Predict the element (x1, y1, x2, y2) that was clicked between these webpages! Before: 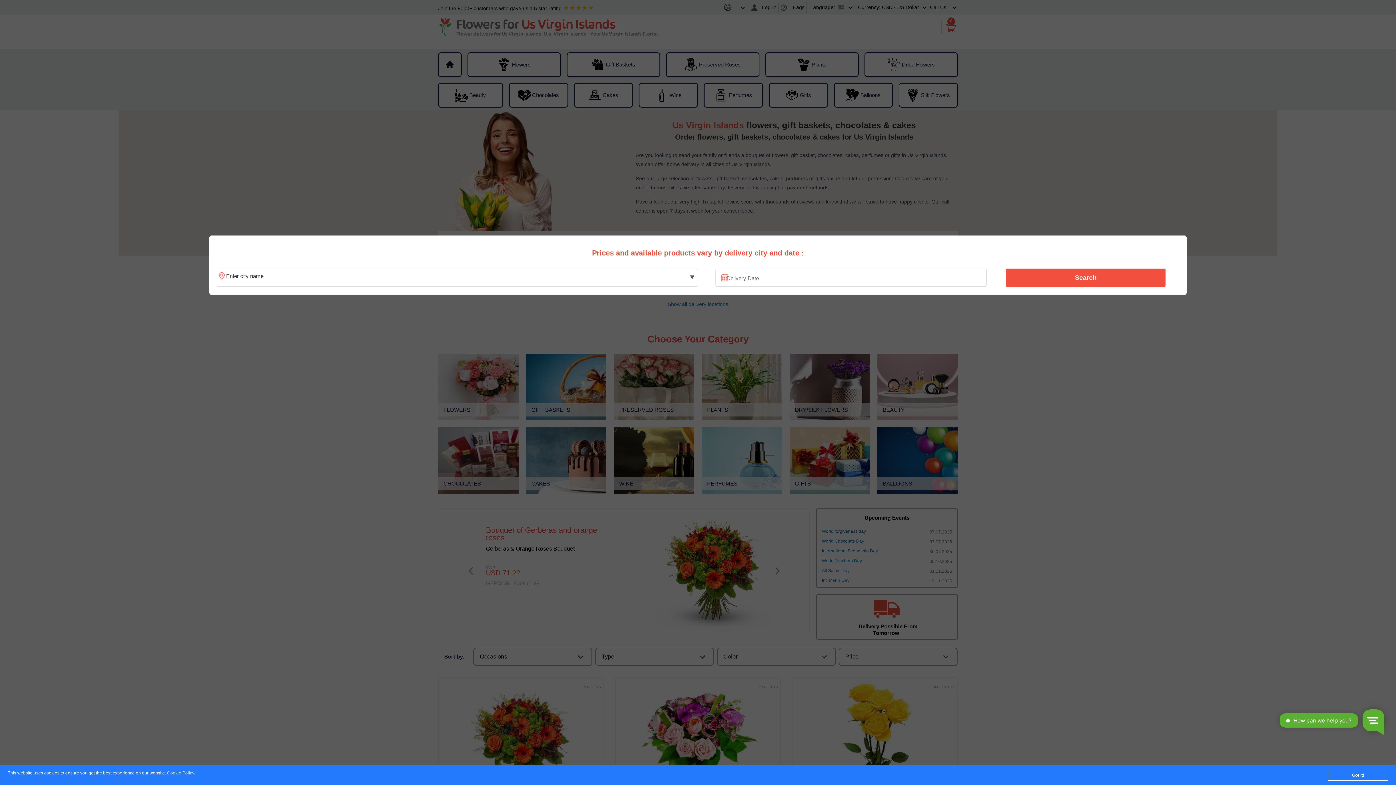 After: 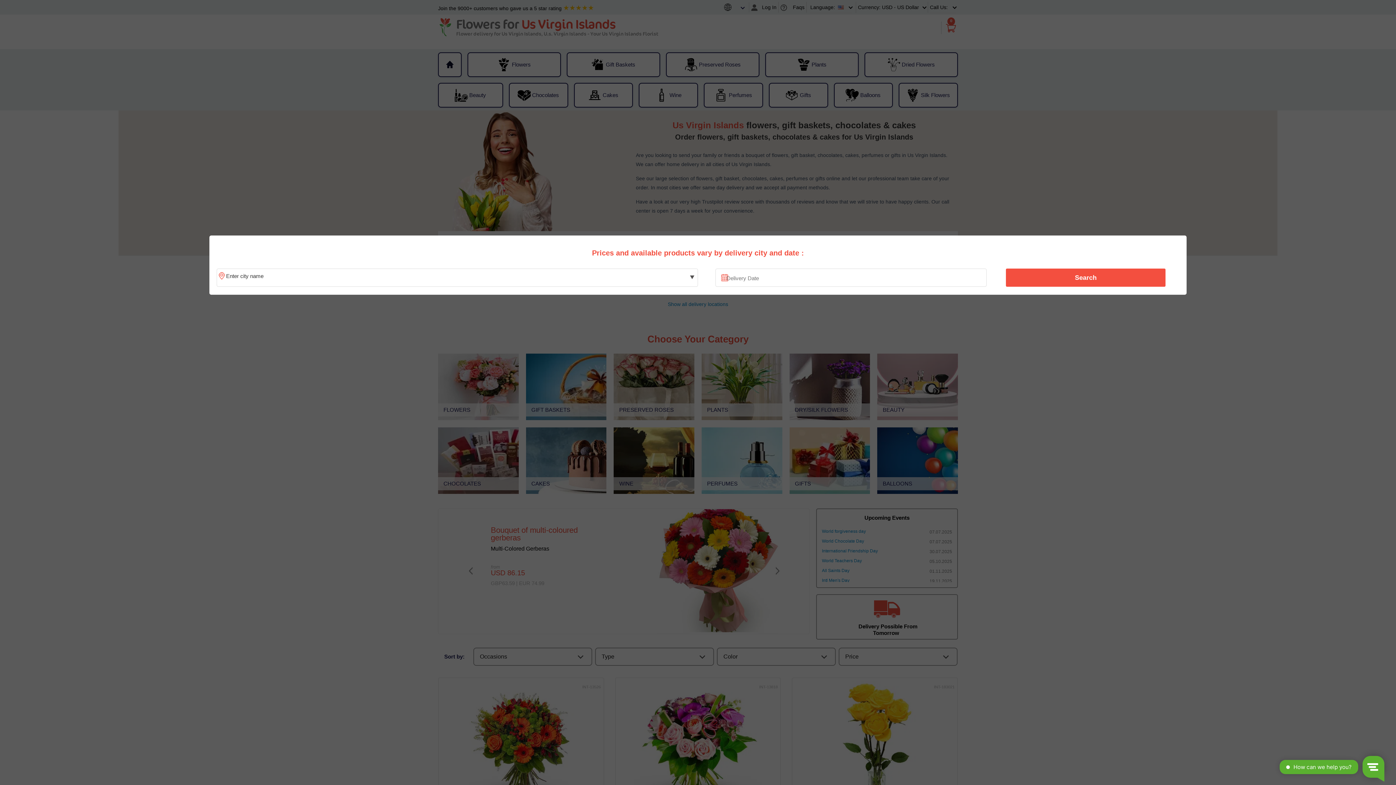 Action: bbox: (1328, 770, 1388, 781) label: Got it!